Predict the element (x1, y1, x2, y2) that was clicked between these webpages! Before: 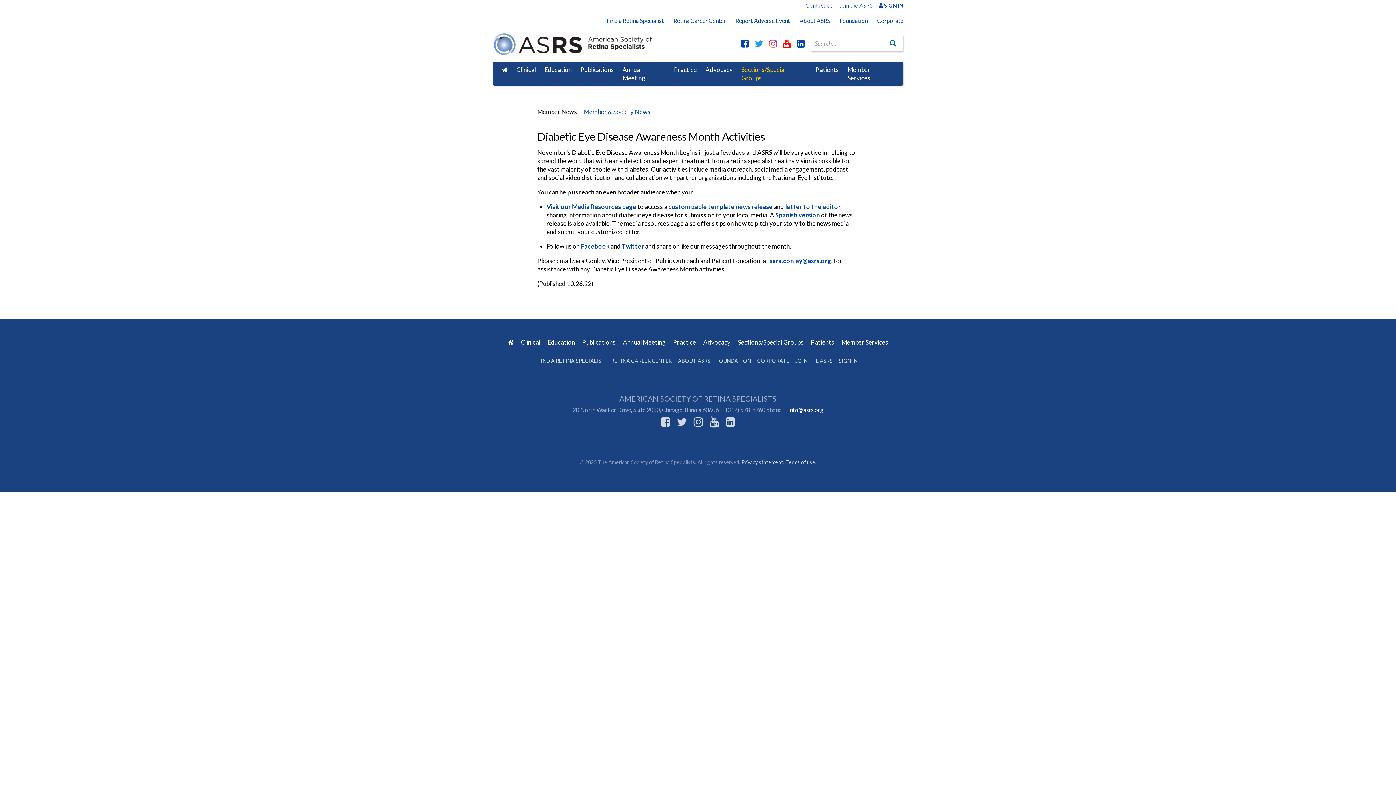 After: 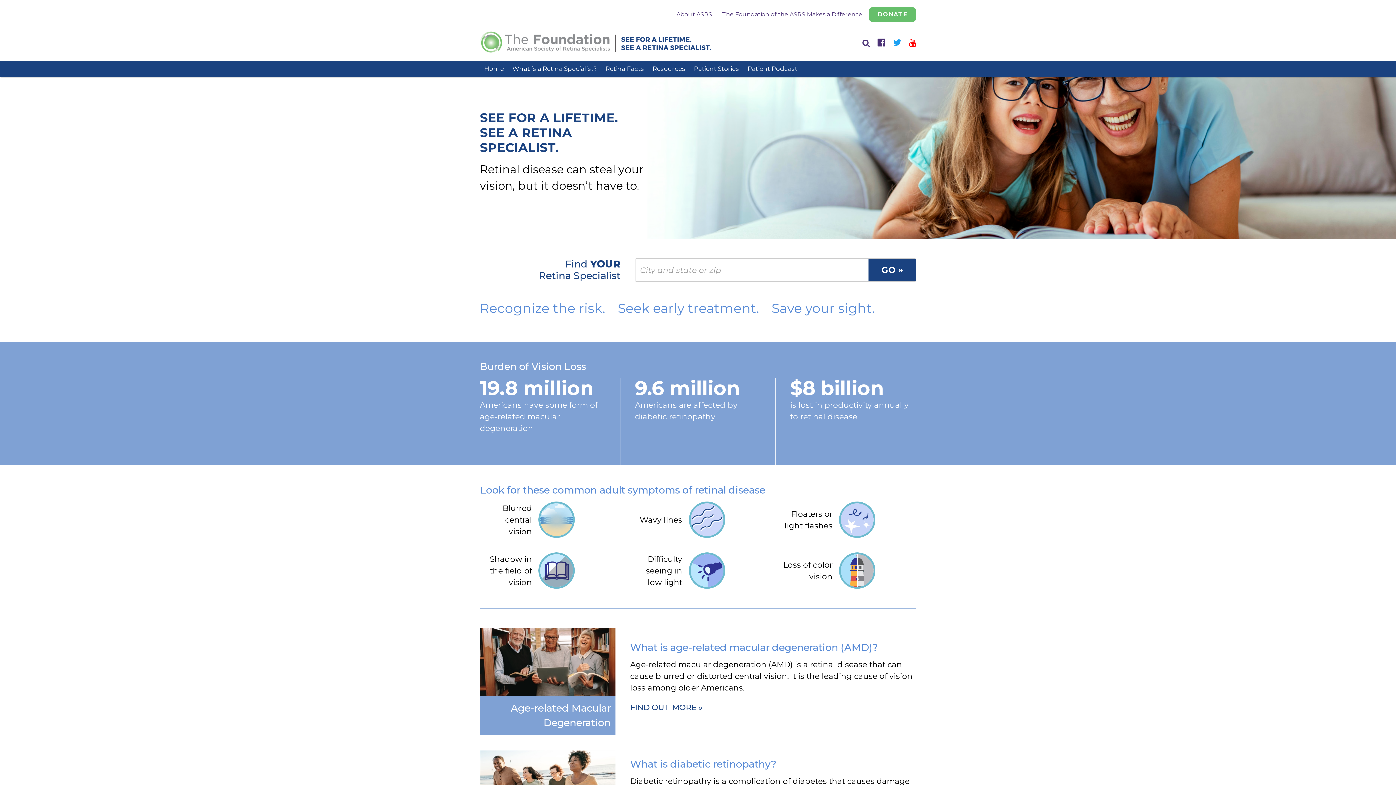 Action: label: Patients bbox: (811, 61, 843, 85)